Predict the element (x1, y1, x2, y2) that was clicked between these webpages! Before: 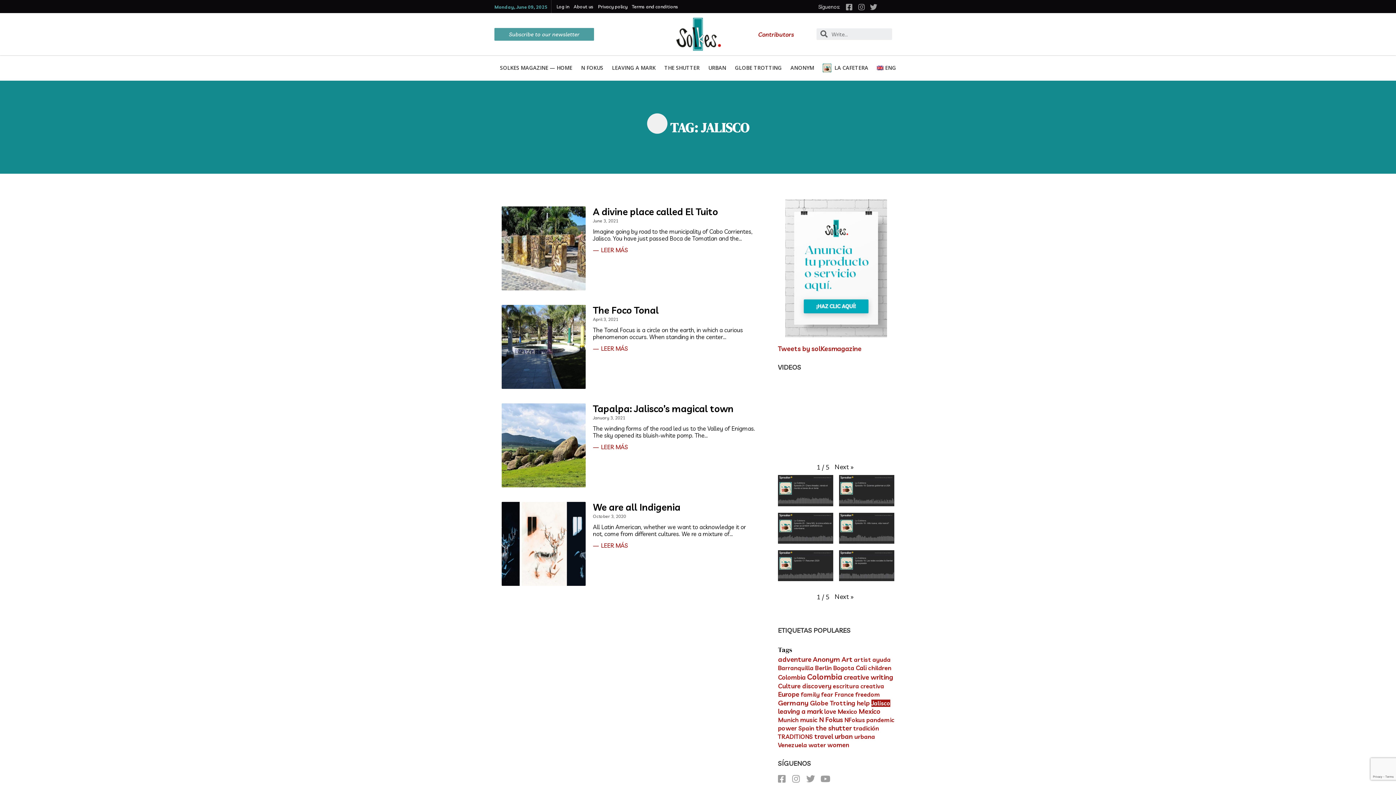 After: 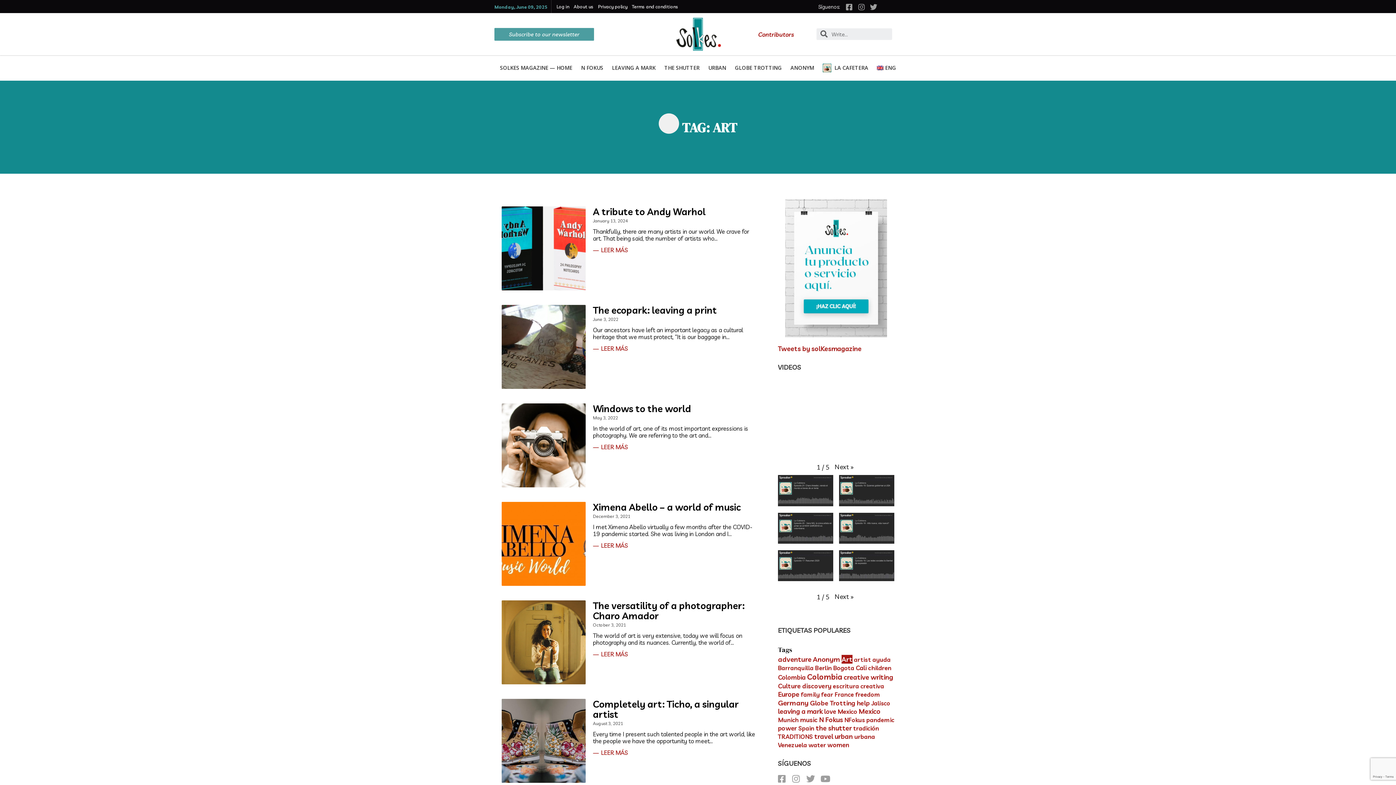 Action: label: Art (22 items) bbox: (841, 655, 852, 663)